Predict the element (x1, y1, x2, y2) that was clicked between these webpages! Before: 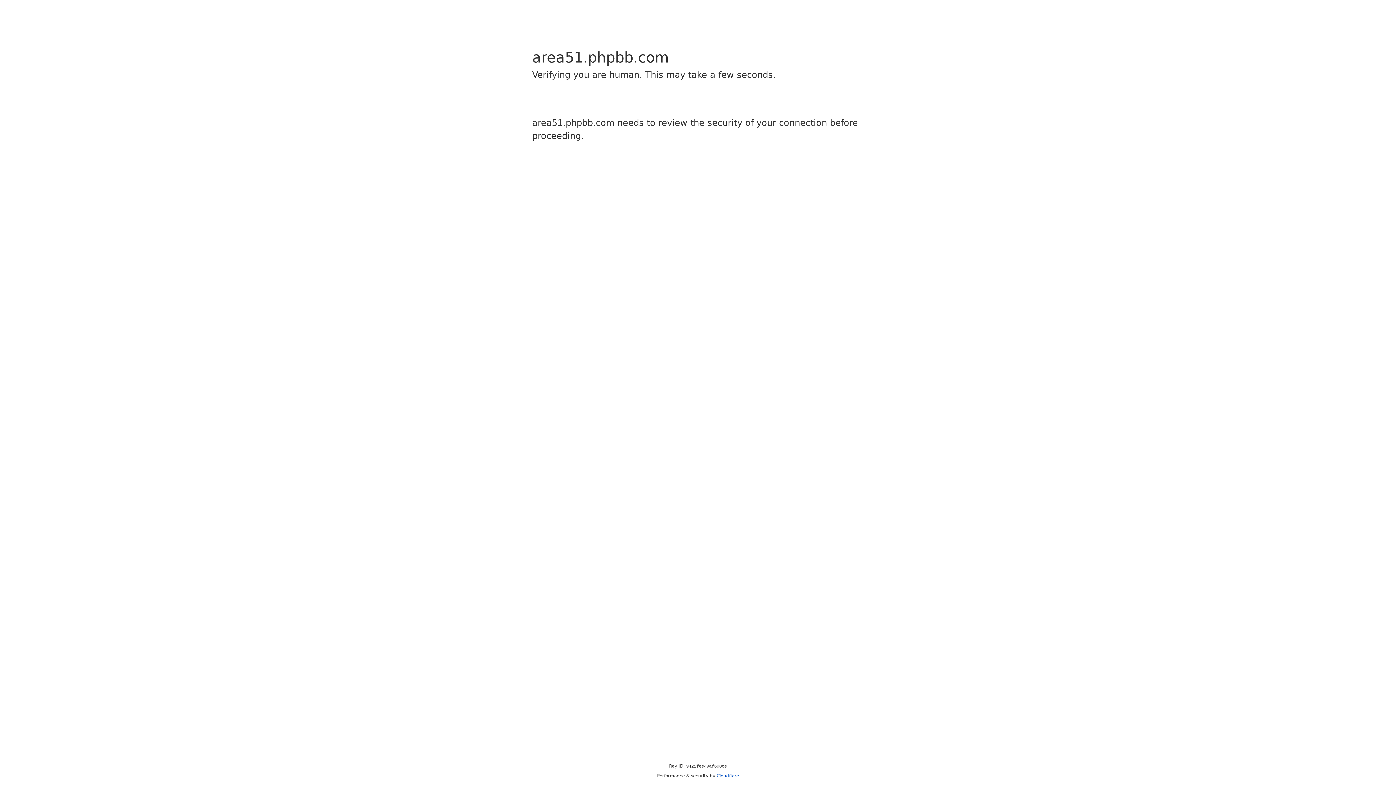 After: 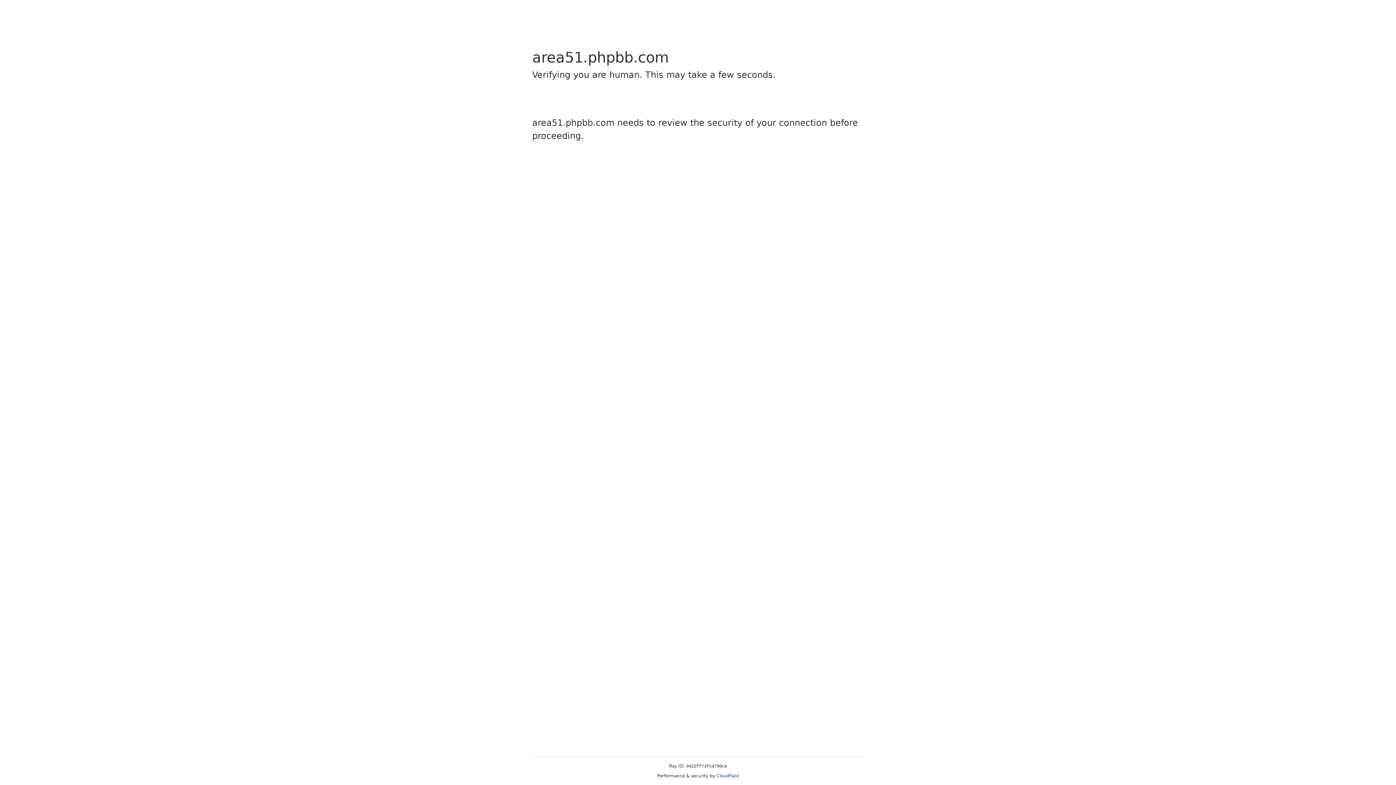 Action: bbox: (716, 773, 739, 778) label: Cloudflare